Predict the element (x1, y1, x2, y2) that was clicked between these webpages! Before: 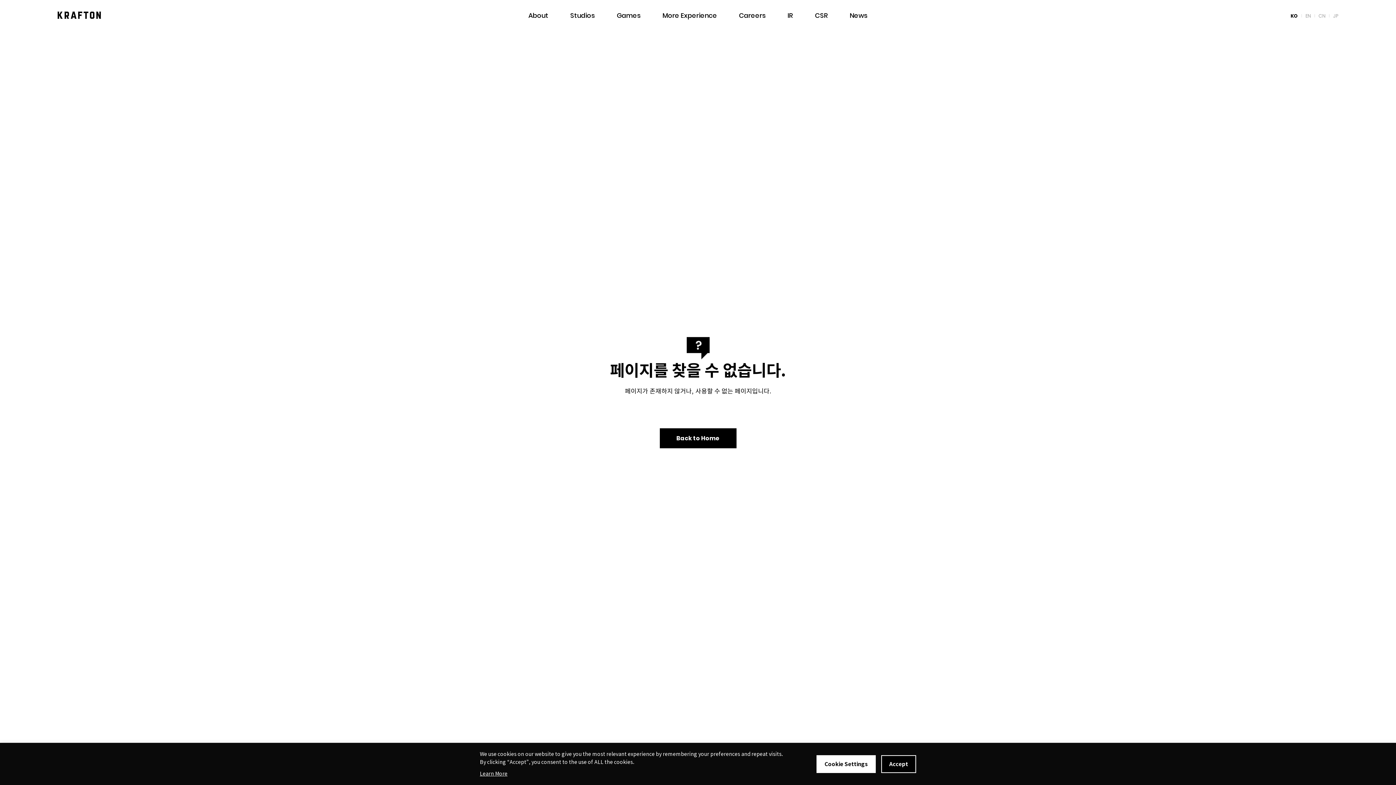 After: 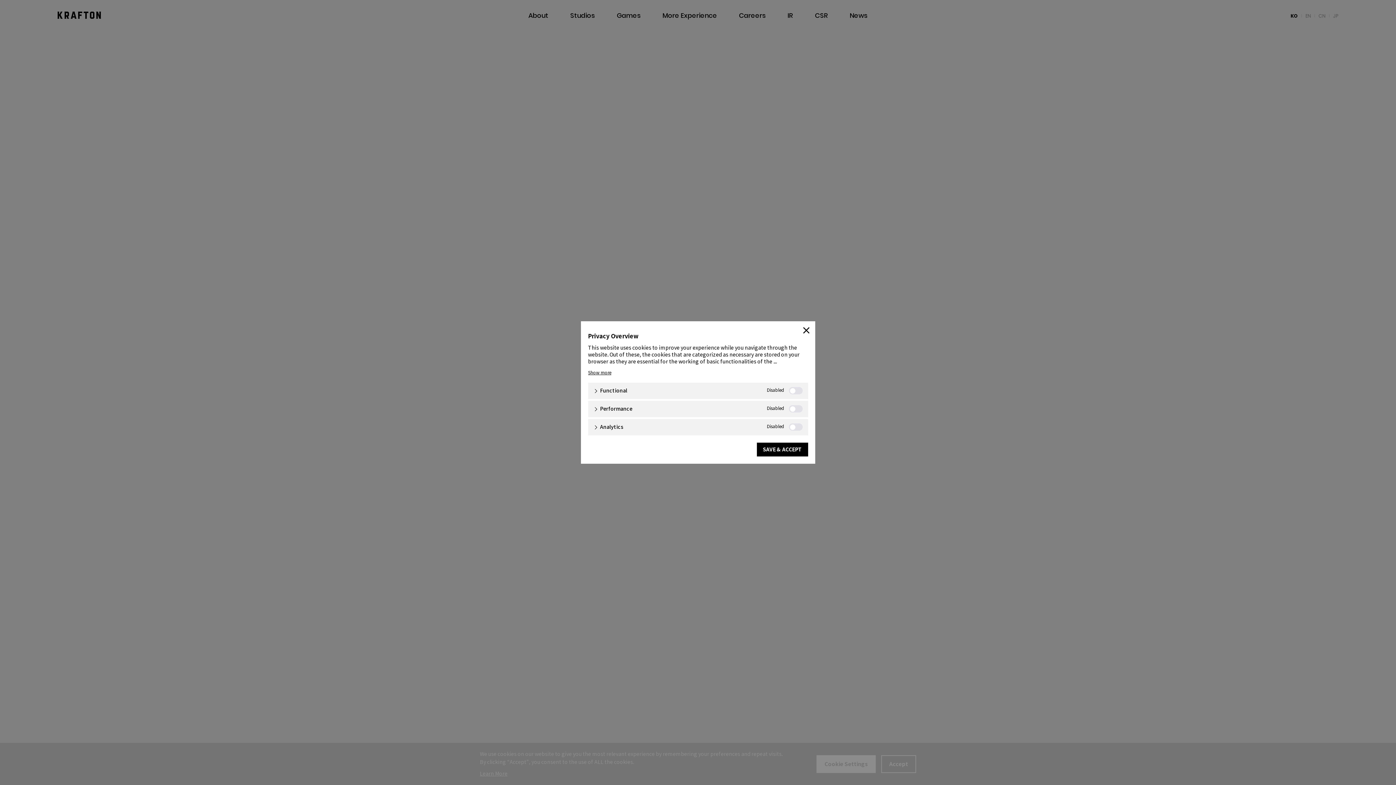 Action: bbox: (816, 755, 876, 773) label: Cookie Settings